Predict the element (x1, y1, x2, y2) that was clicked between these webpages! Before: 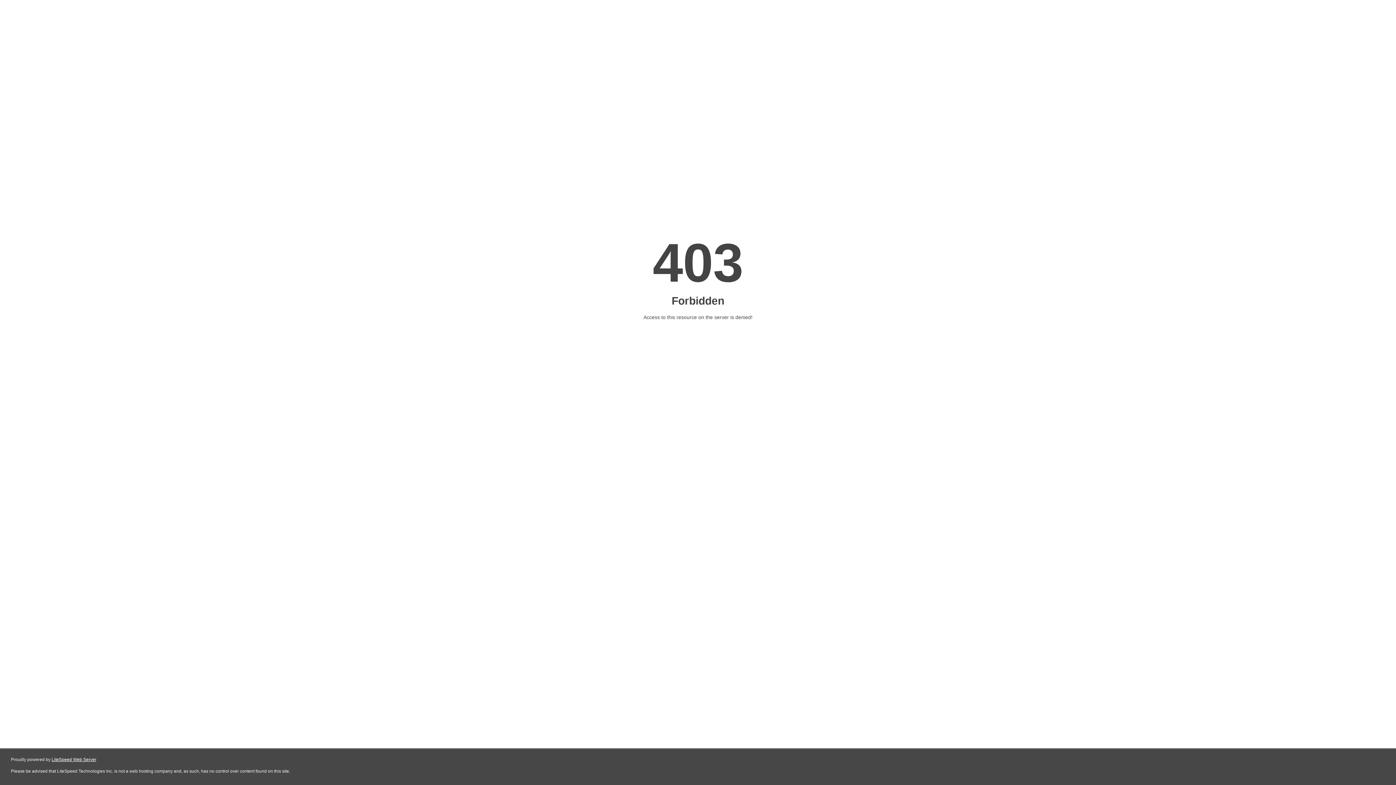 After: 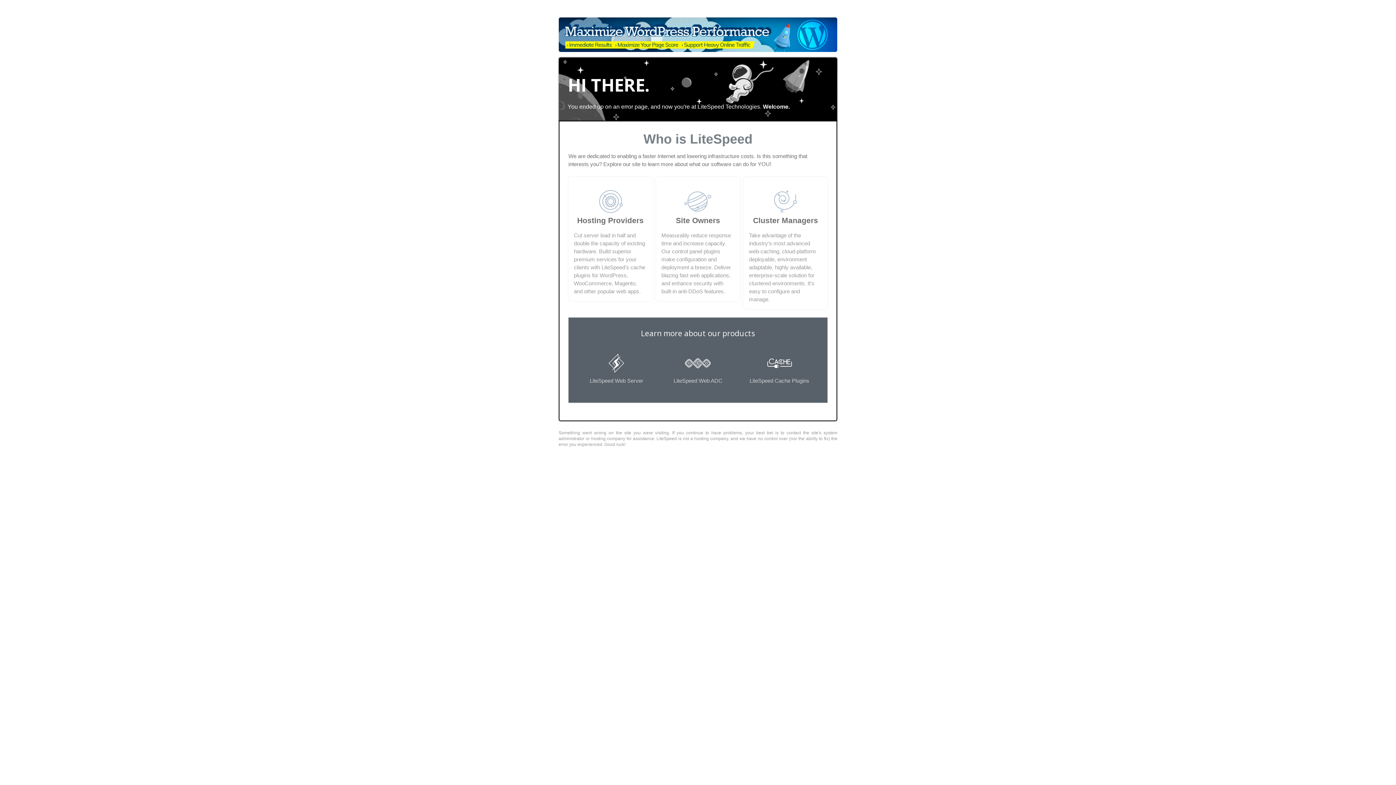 Action: bbox: (51, 757, 96, 762) label: LiteSpeed Web Server